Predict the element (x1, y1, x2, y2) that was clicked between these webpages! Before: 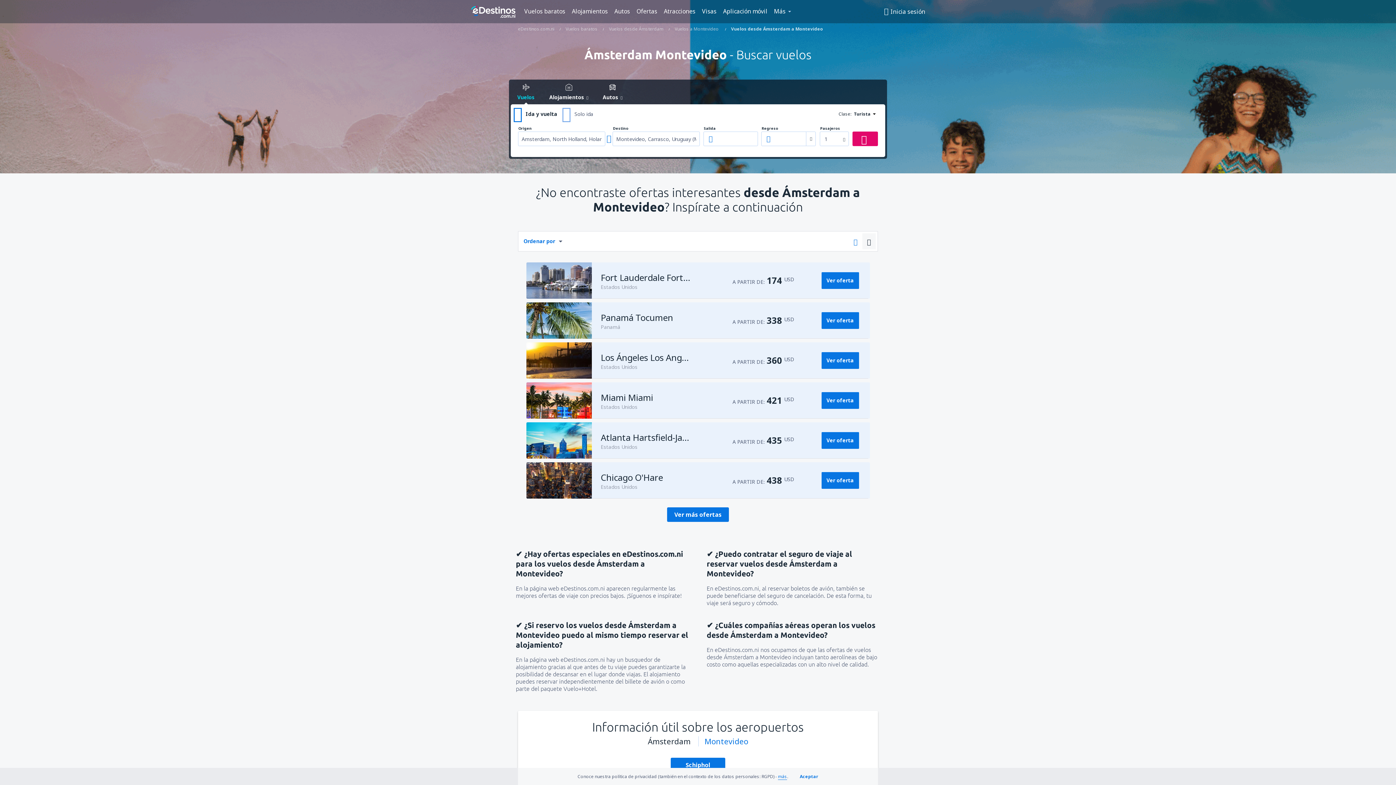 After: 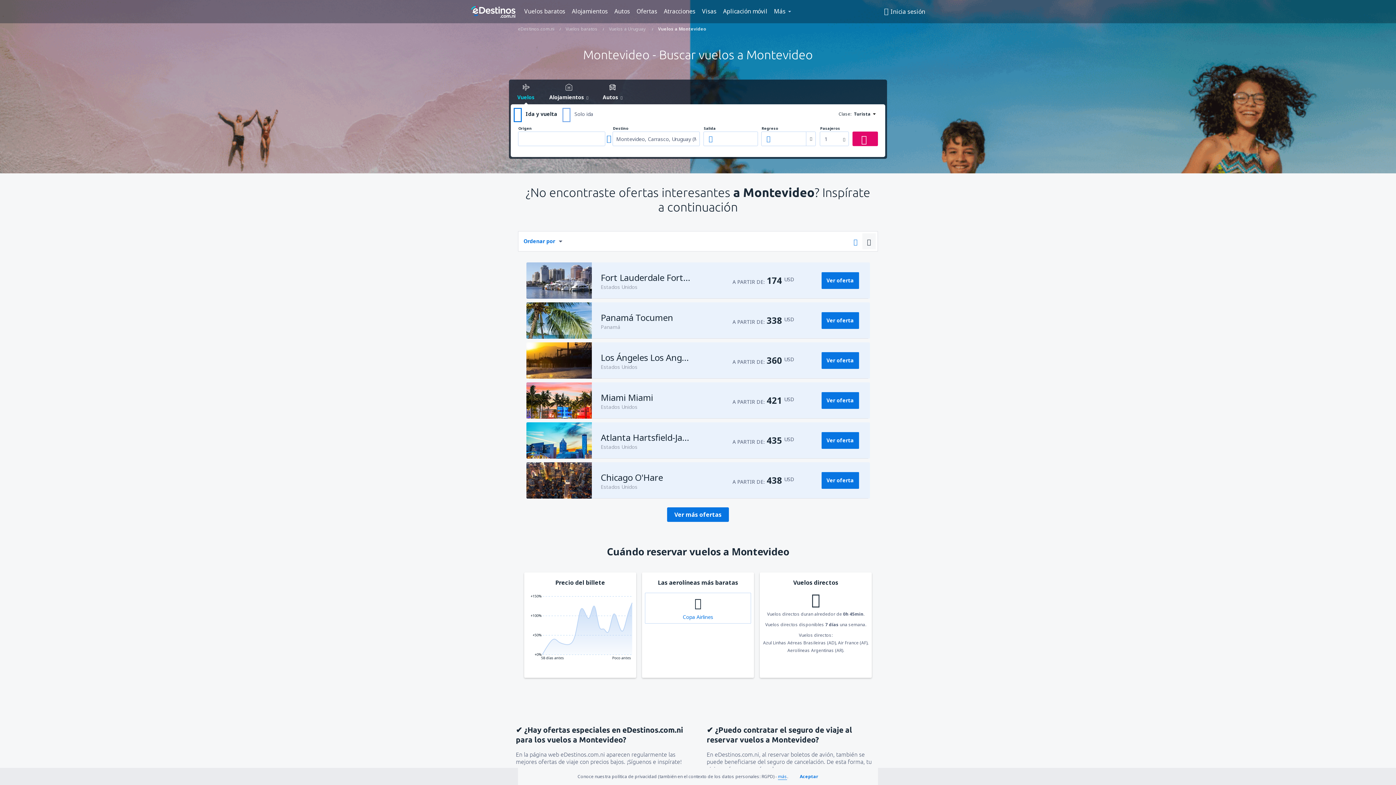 Action: bbox: (674, 25, 718, 32) label: Vuelos a Montevideo